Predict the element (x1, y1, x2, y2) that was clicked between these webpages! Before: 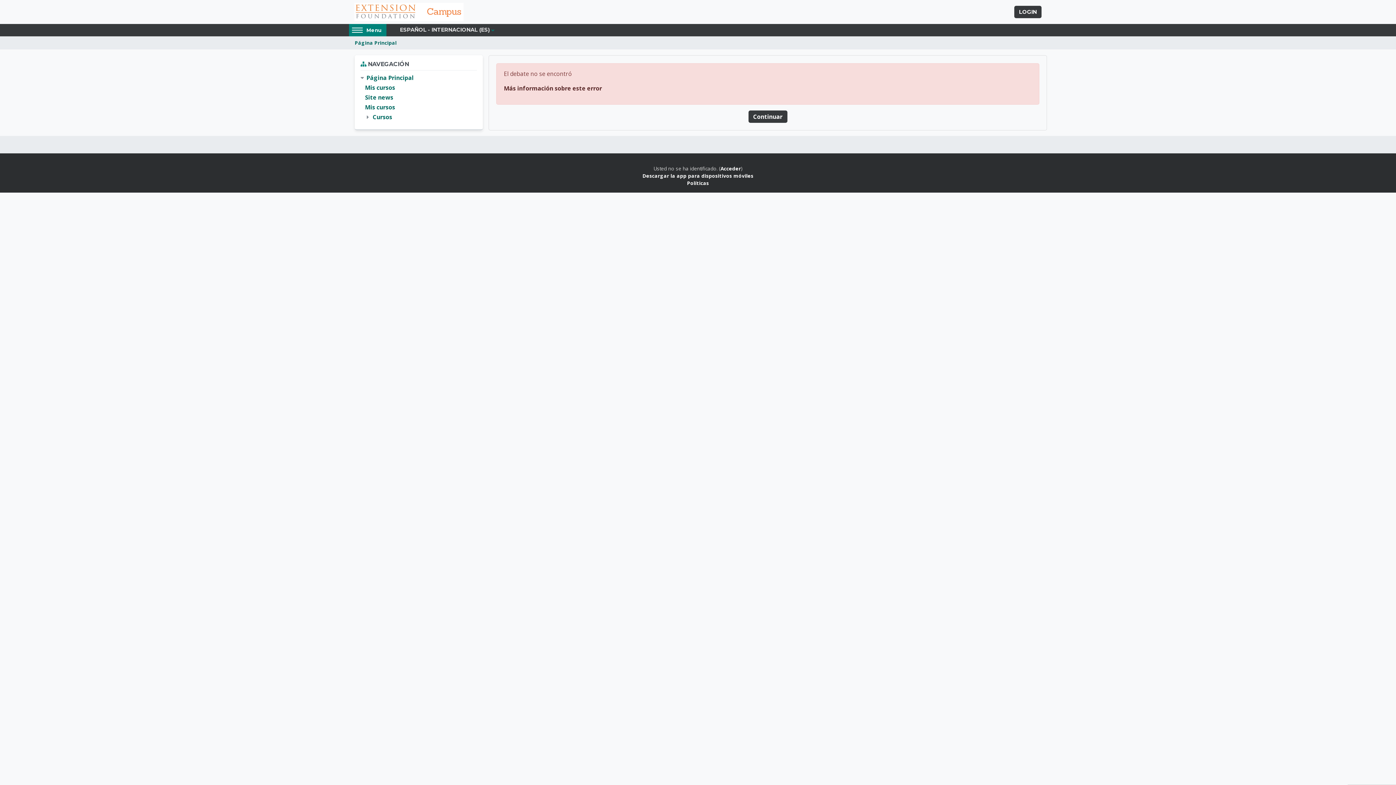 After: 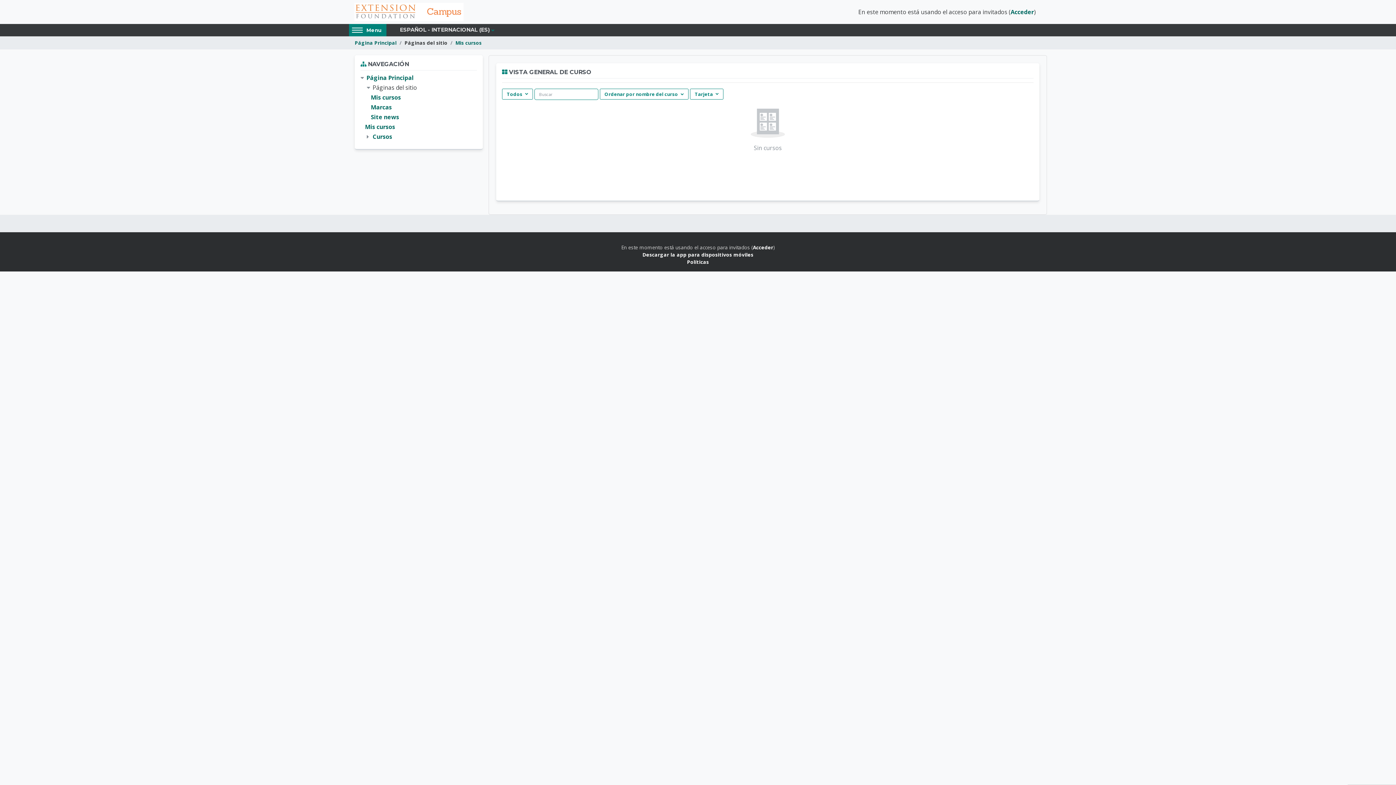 Action: label: Mis cursos bbox: (365, 84, 395, 91)